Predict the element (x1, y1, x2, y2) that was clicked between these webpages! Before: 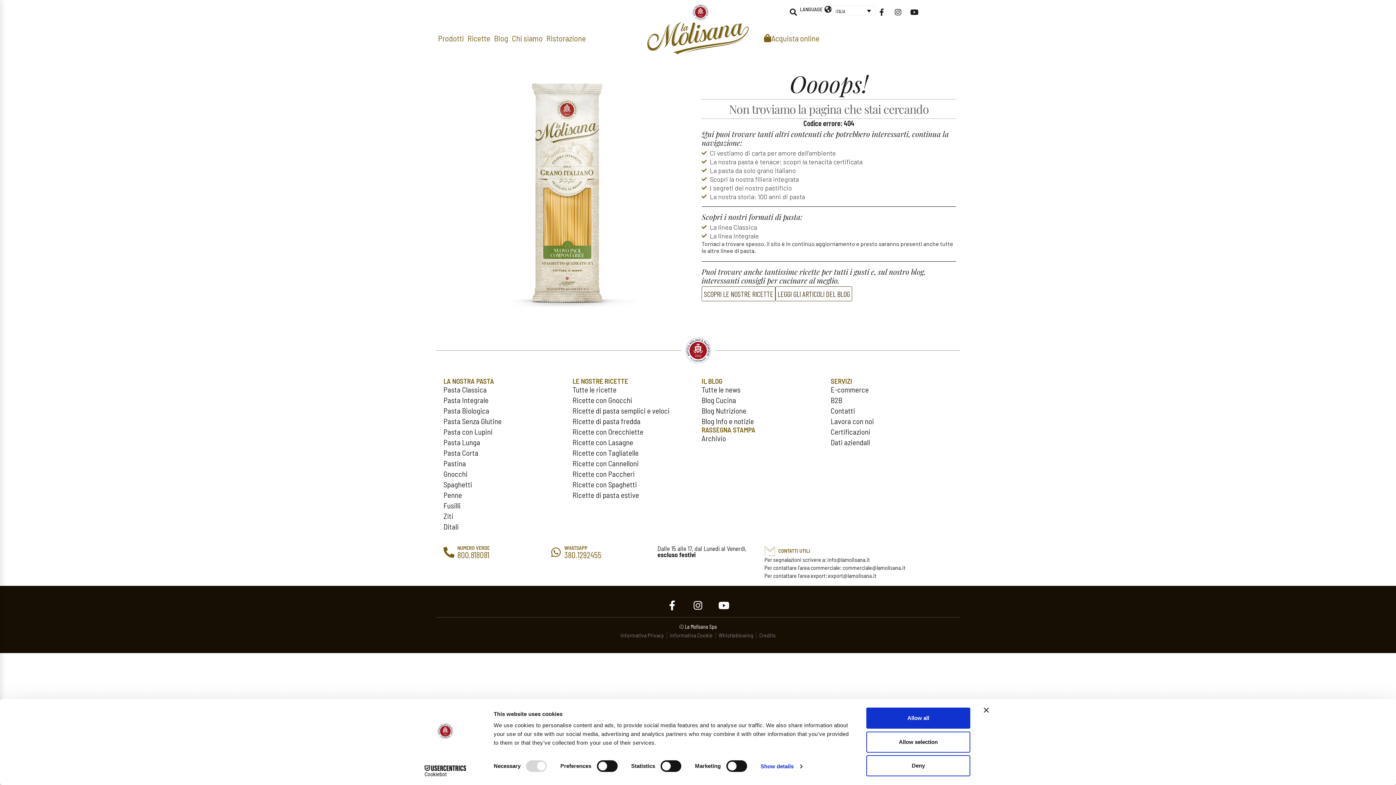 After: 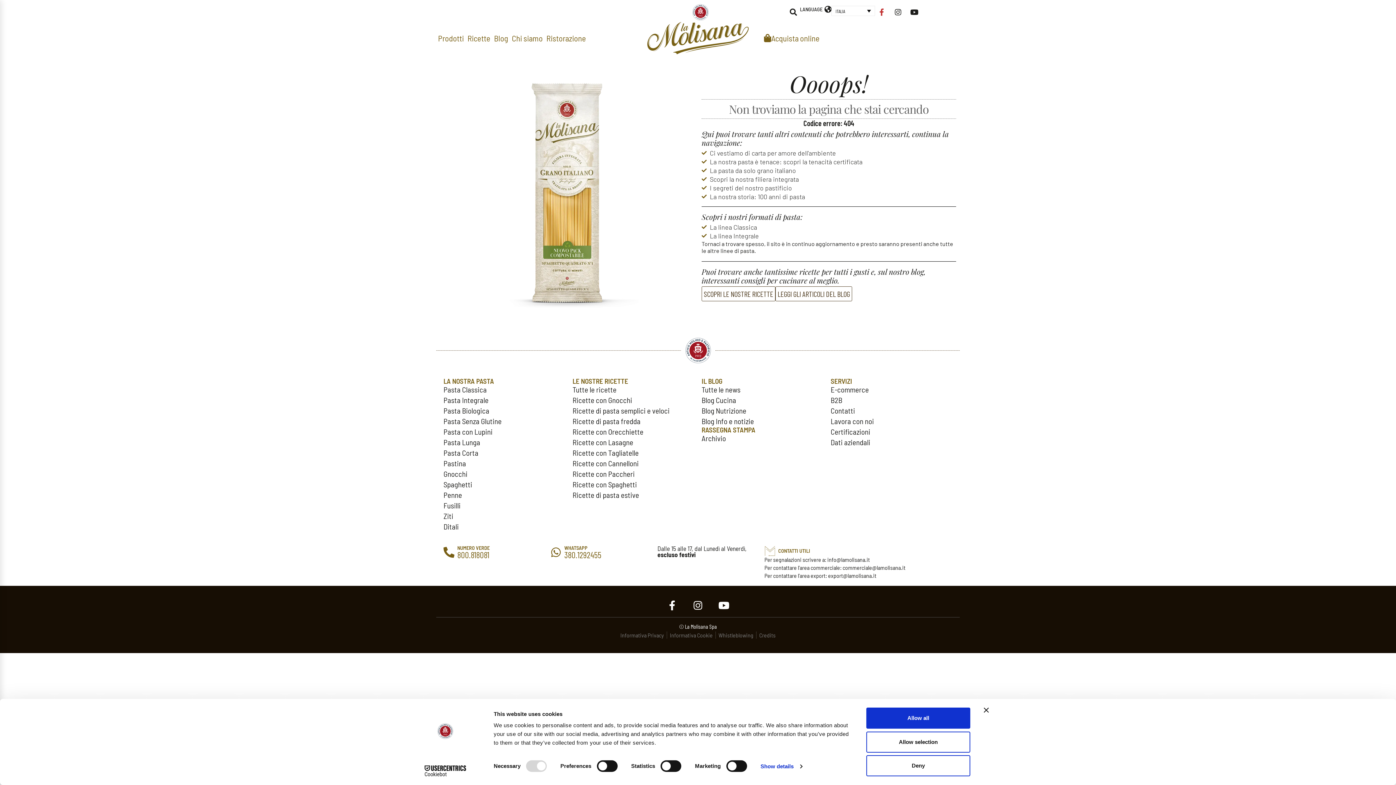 Action: bbox: (875, 5, 888, 18) label: Facebook-f